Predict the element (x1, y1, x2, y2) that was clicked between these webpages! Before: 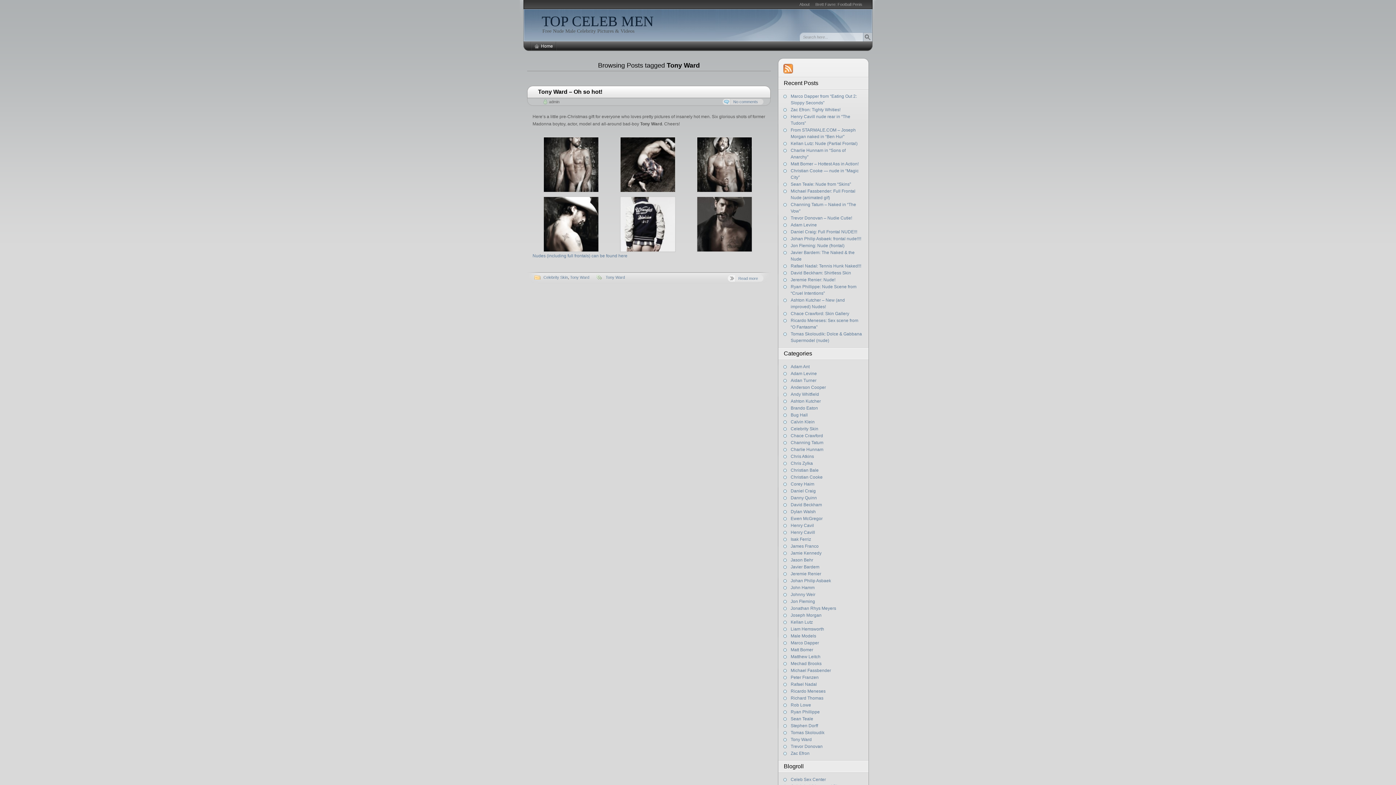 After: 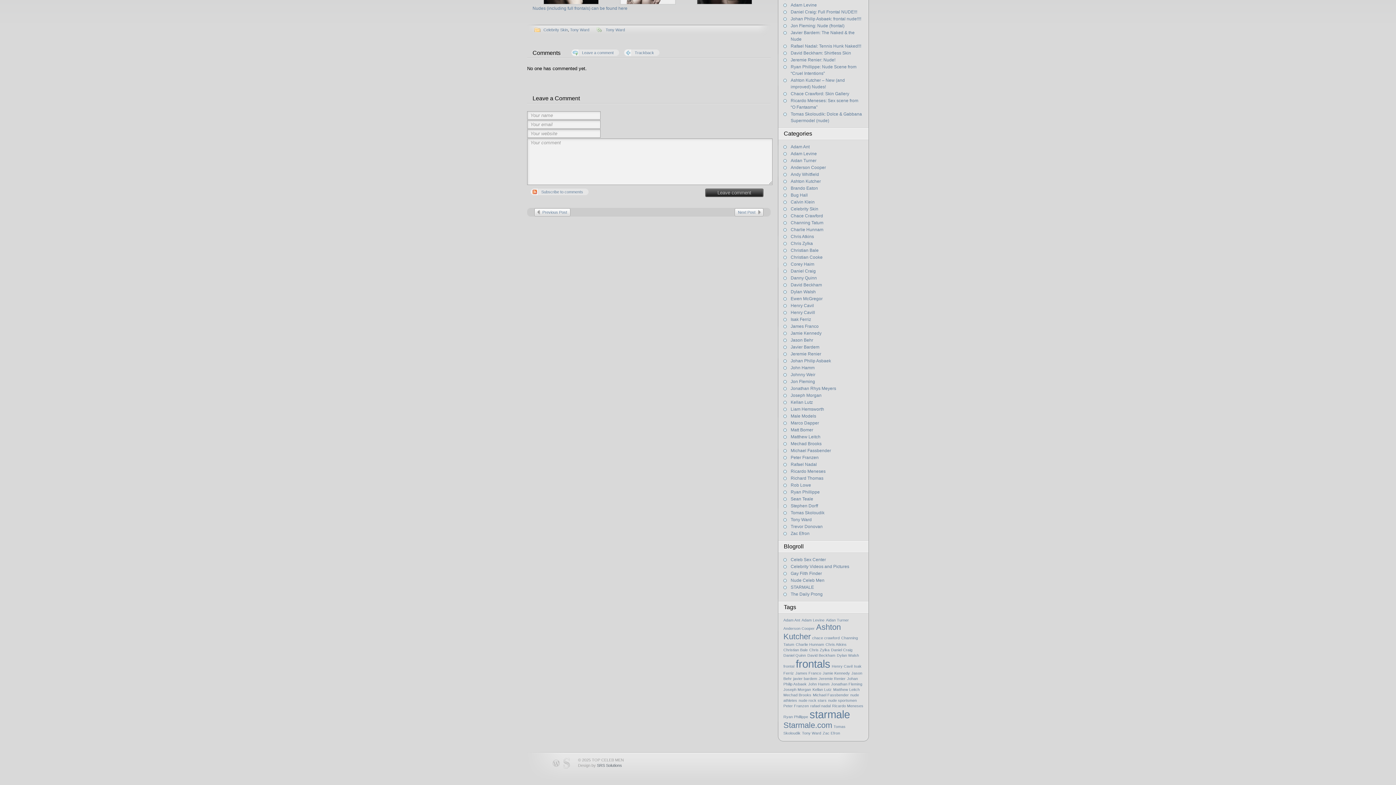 Action: bbox: (722, 98, 763, 104) label: No comments